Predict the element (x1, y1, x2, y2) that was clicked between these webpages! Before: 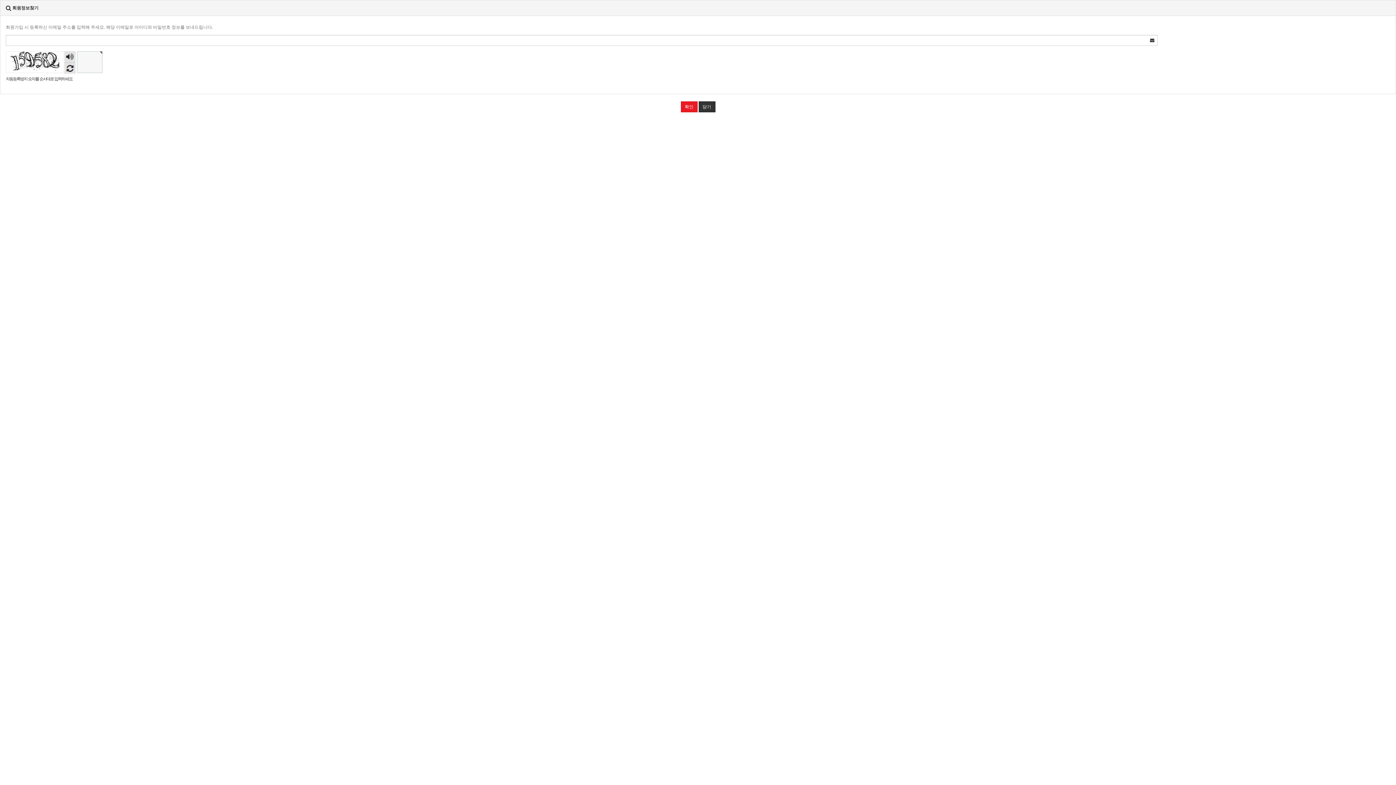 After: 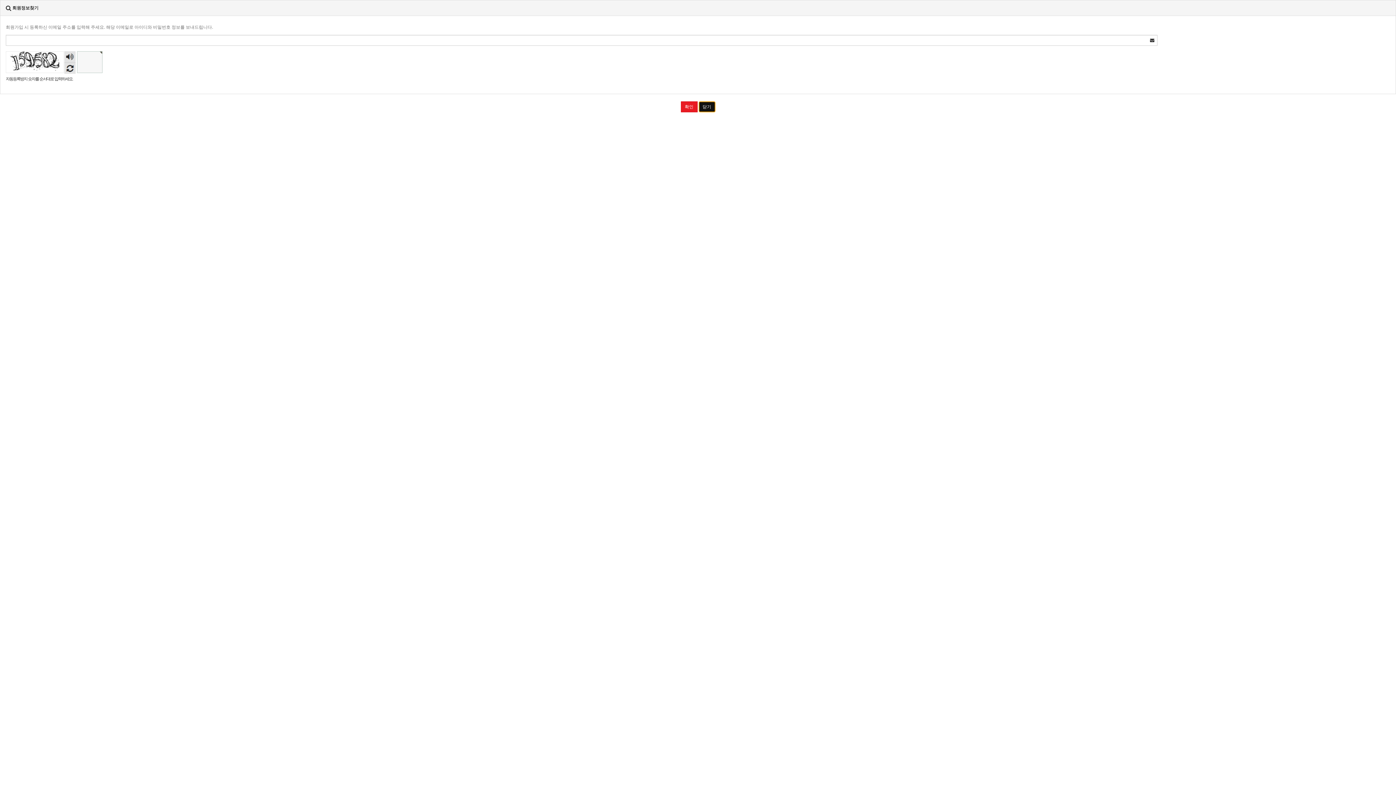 Action: label: 닫기 bbox: (698, 101, 715, 112)